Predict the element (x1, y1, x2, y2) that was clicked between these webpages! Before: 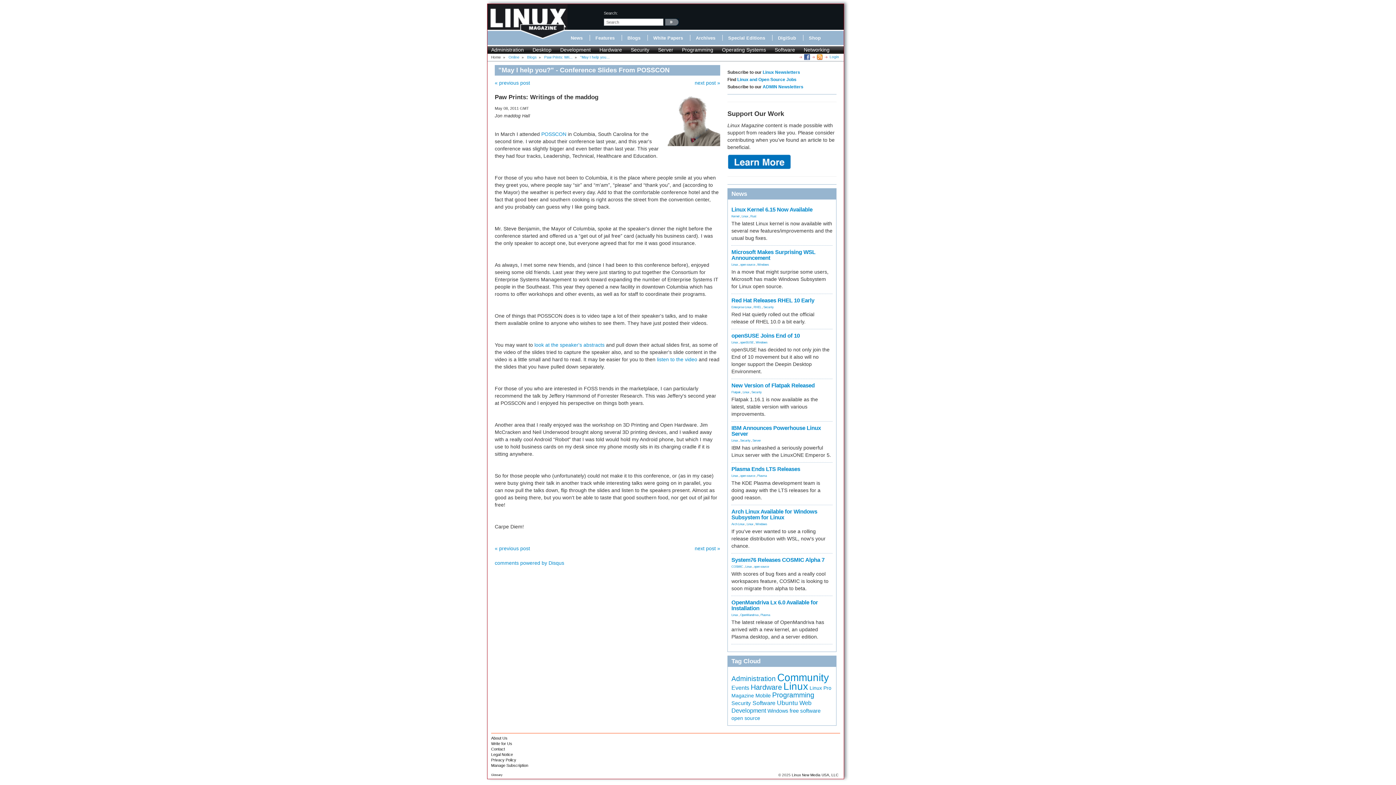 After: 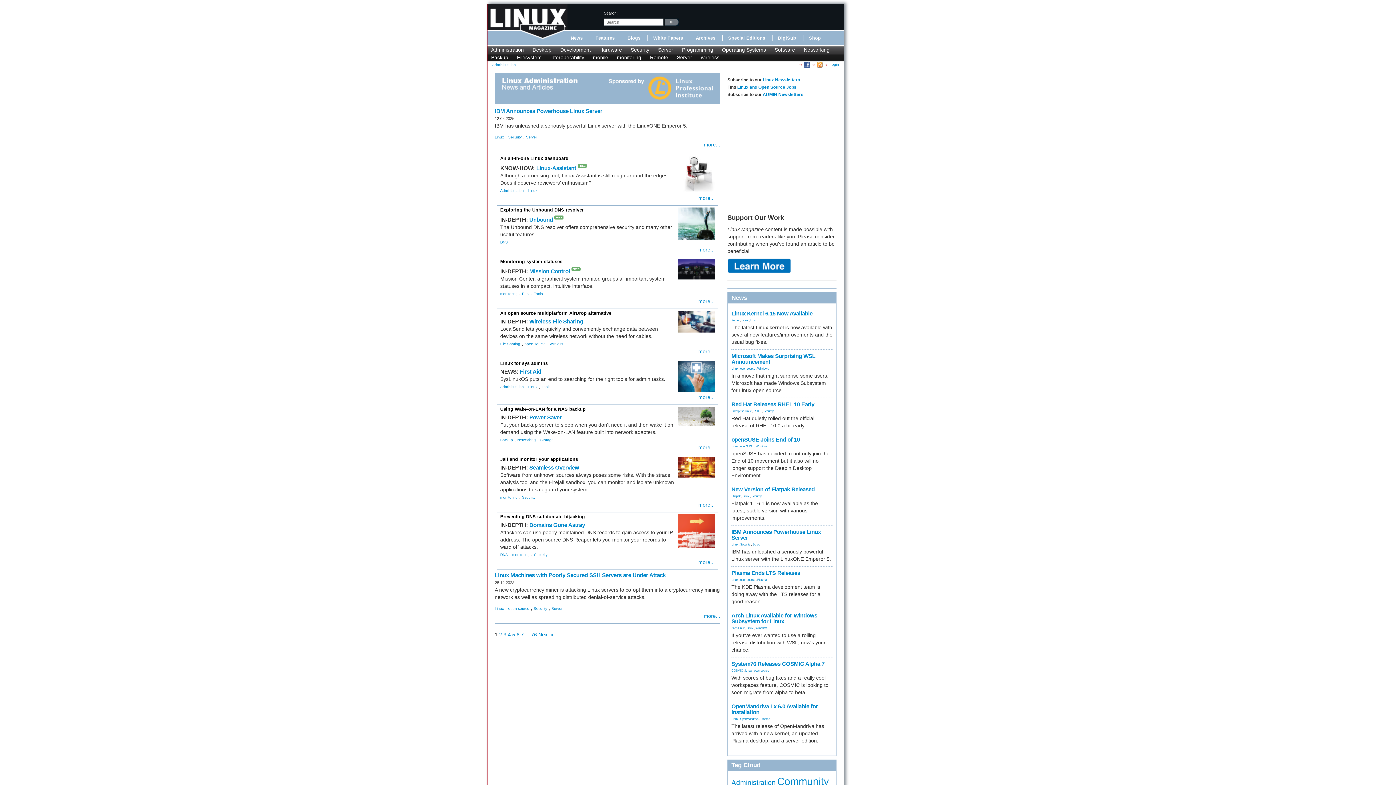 Action: bbox: (731, 675, 776, 682) label: Administration